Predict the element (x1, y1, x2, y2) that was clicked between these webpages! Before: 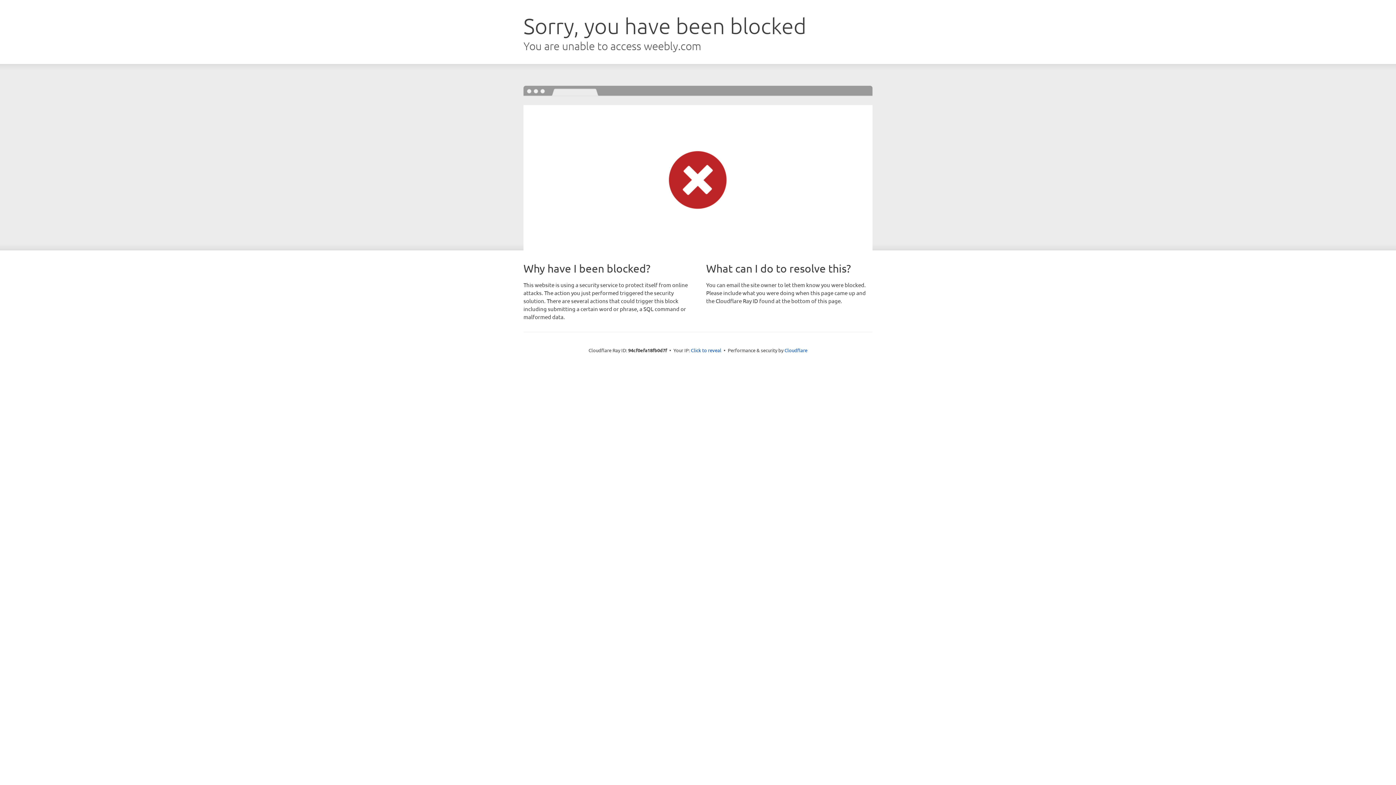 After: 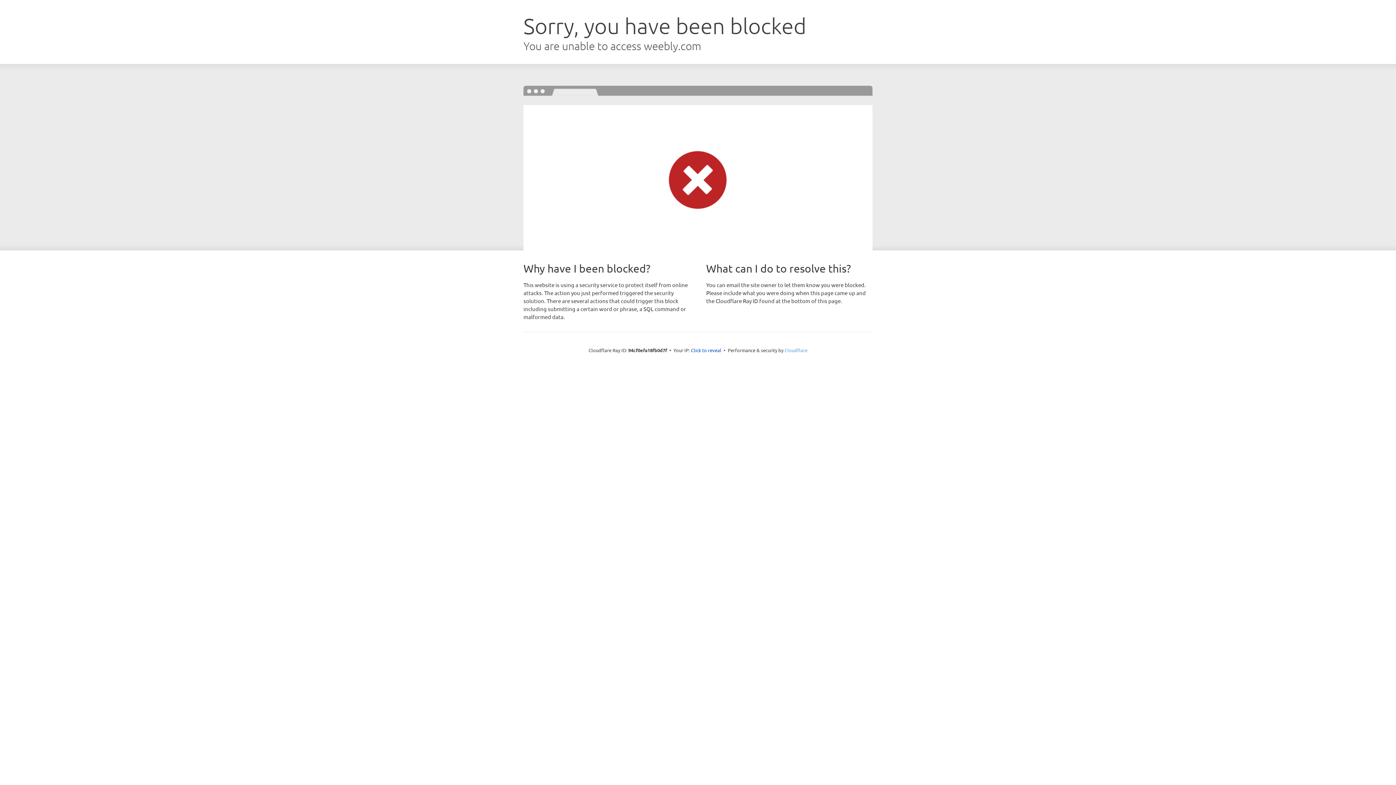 Action: bbox: (784, 347, 807, 353) label: Cloudflare